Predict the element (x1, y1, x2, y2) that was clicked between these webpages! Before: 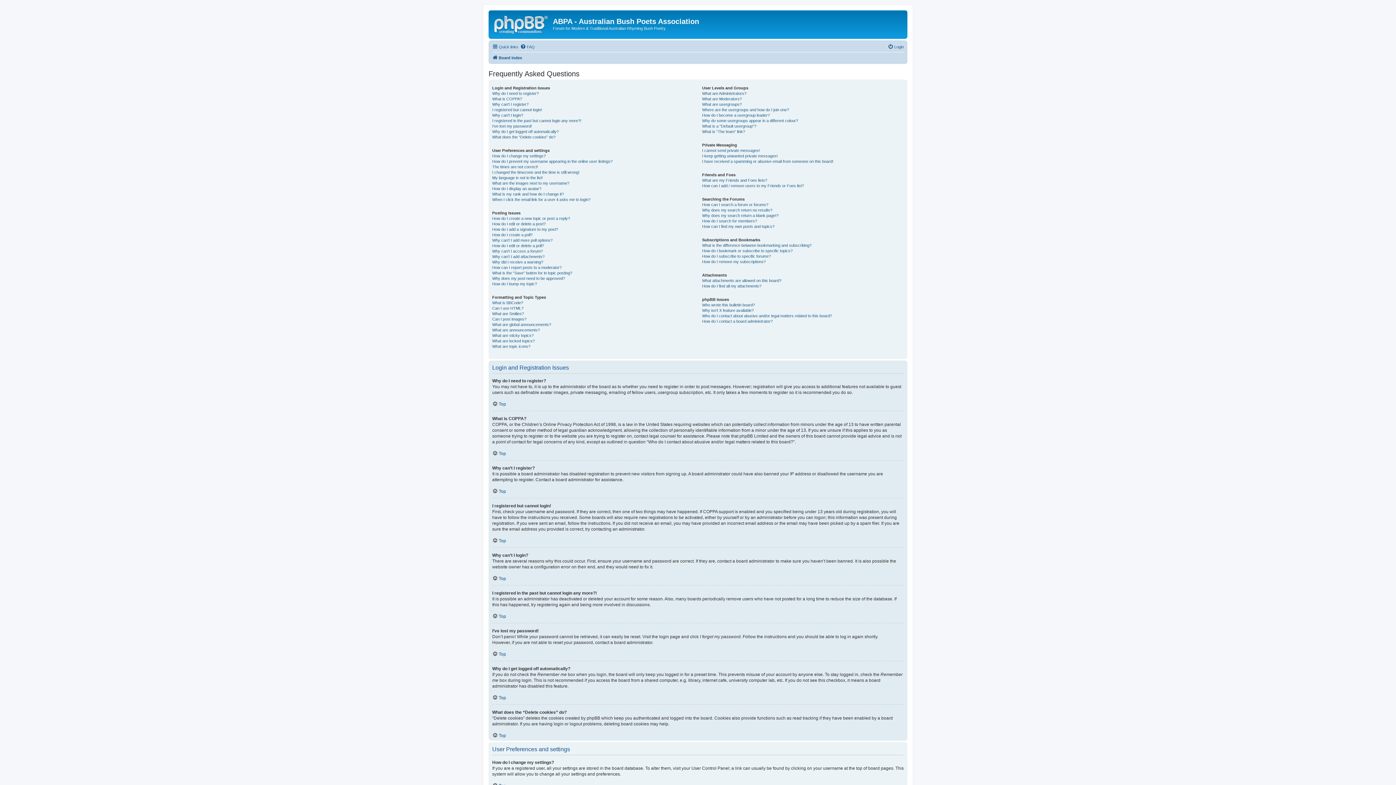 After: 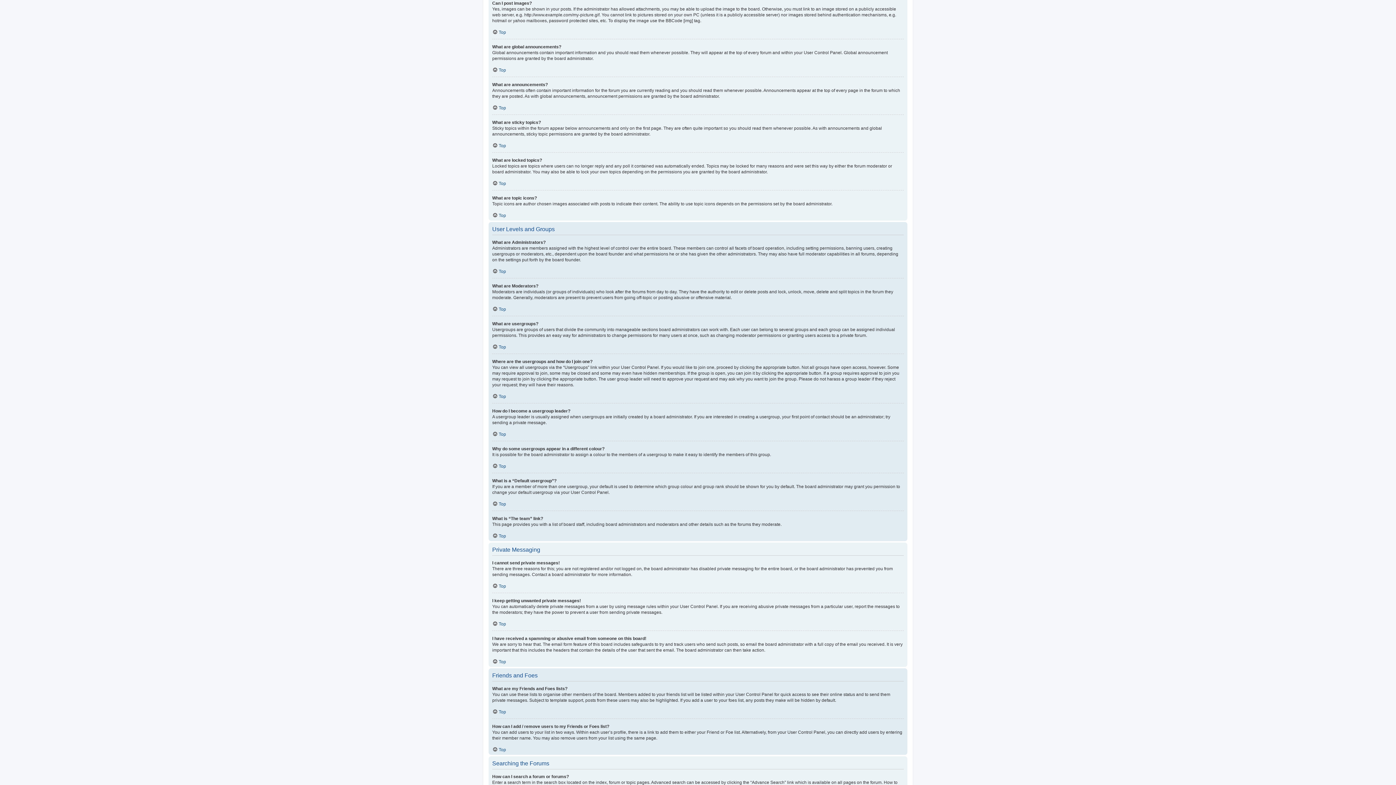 Action: bbox: (492, 316, 526, 322) label: Can I post images?